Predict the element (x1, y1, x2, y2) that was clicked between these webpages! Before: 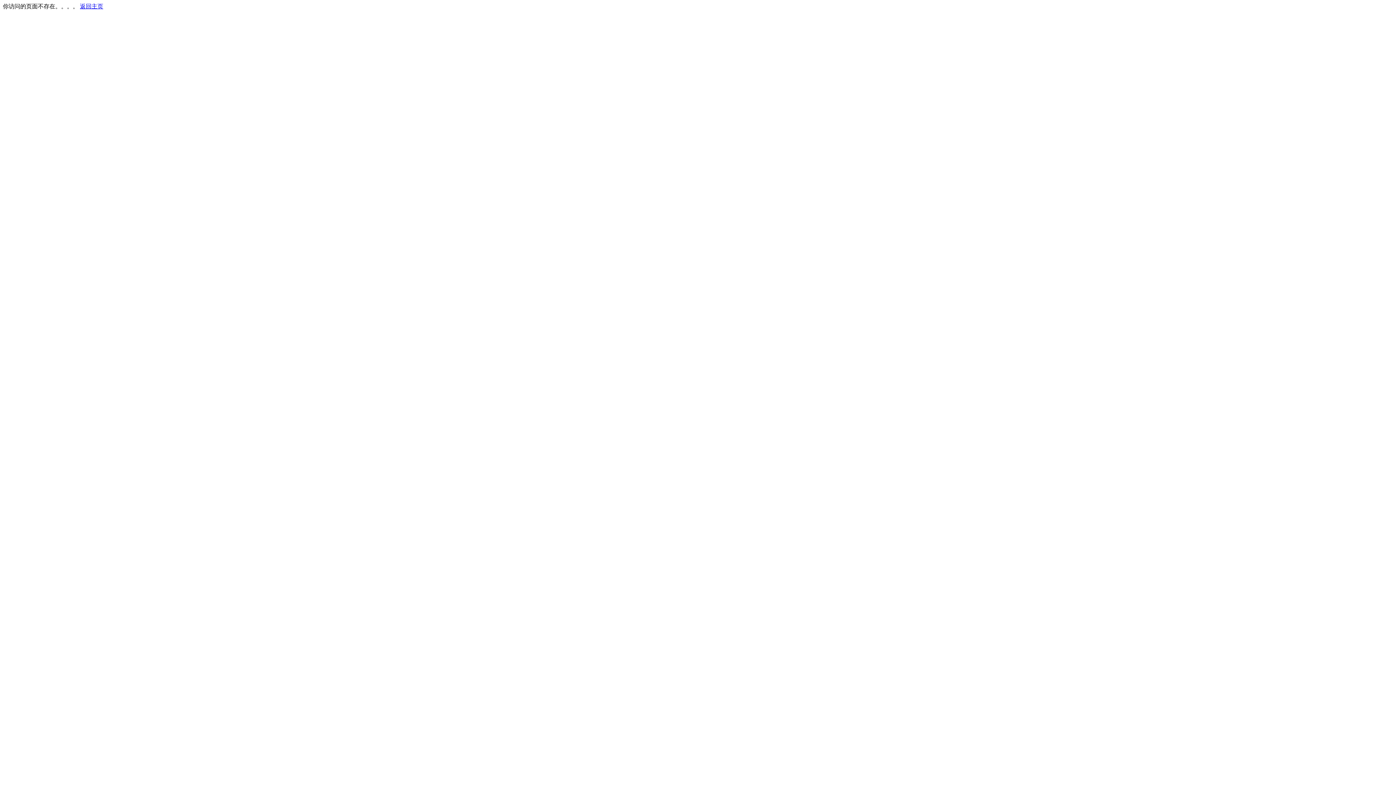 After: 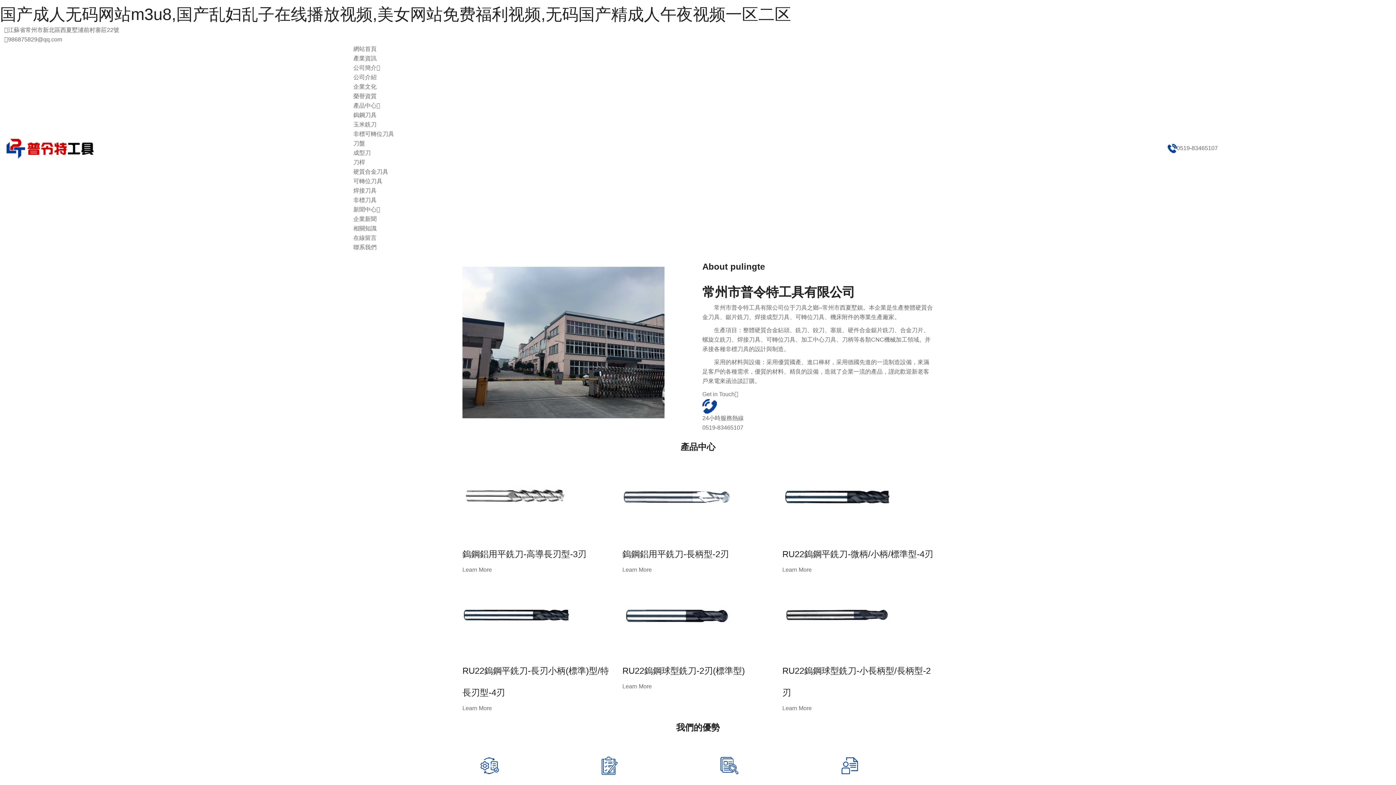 Action: label: 返回主页 bbox: (80, 3, 103, 9)